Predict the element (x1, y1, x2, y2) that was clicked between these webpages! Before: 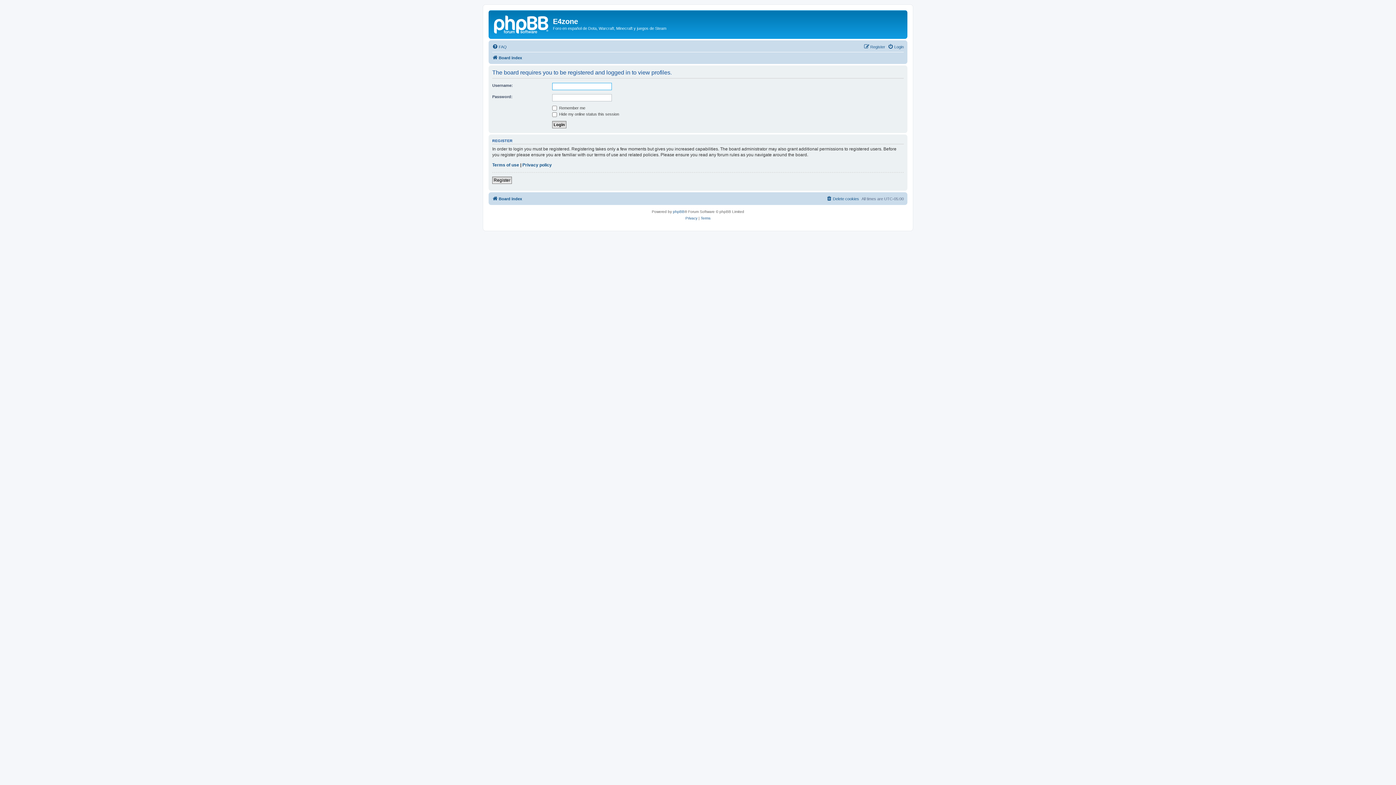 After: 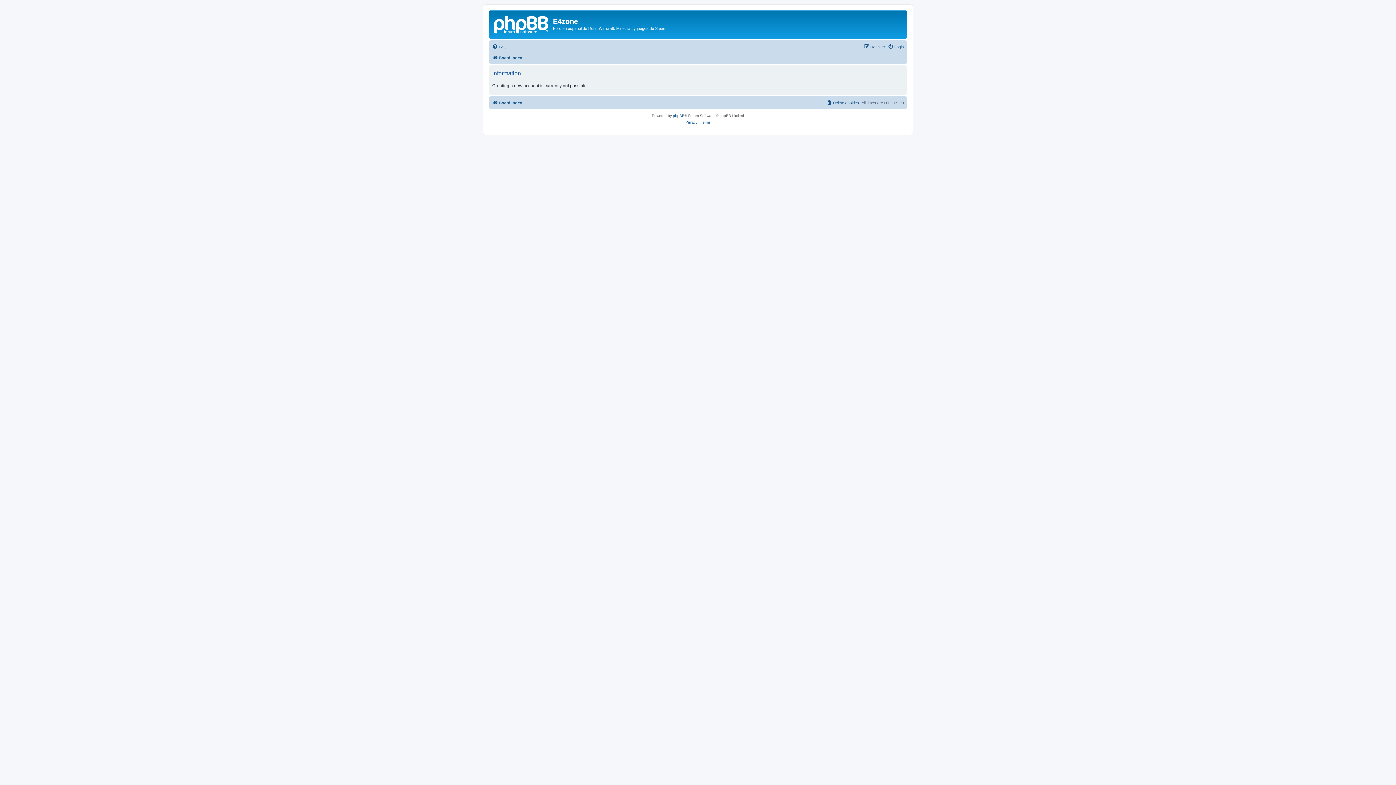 Action: bbox: (864, 42, 885, 51) label: Register